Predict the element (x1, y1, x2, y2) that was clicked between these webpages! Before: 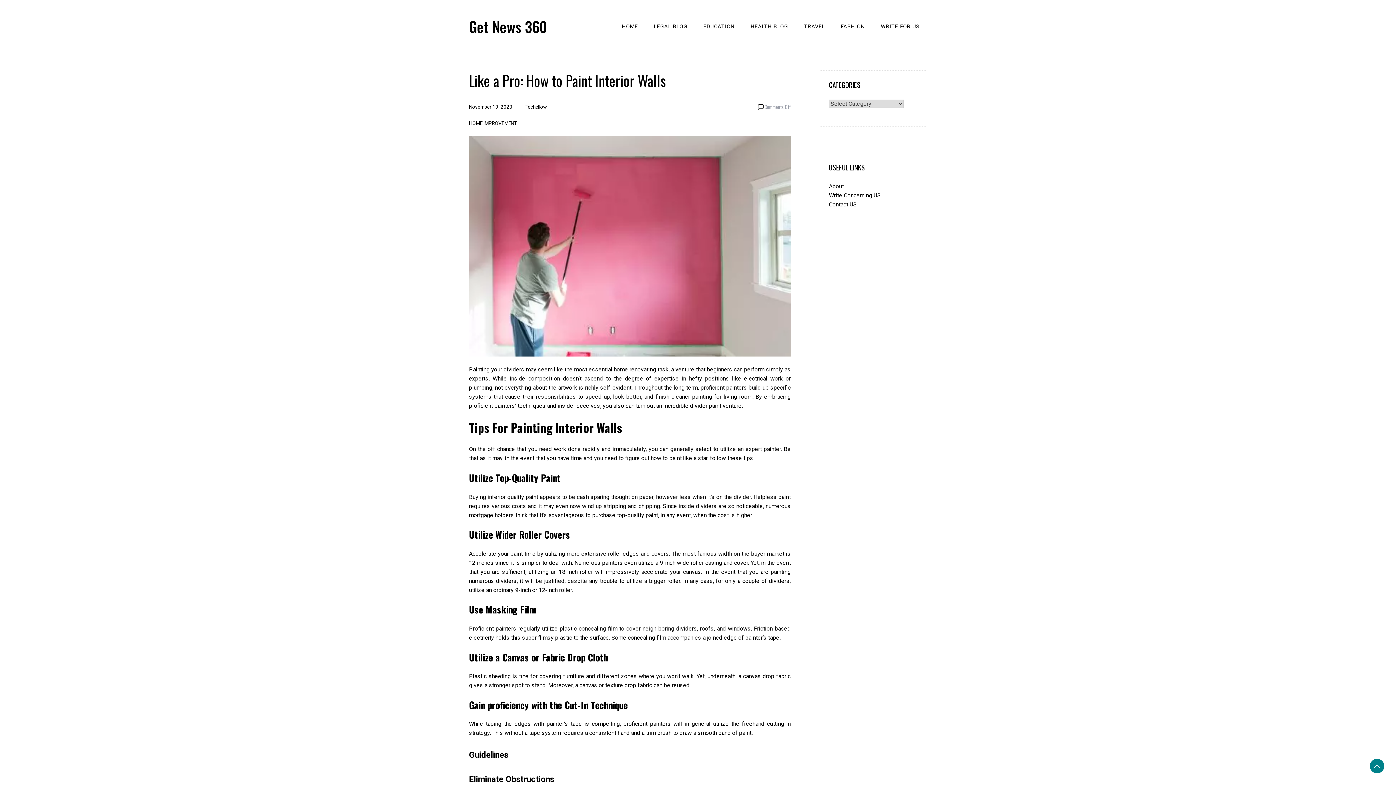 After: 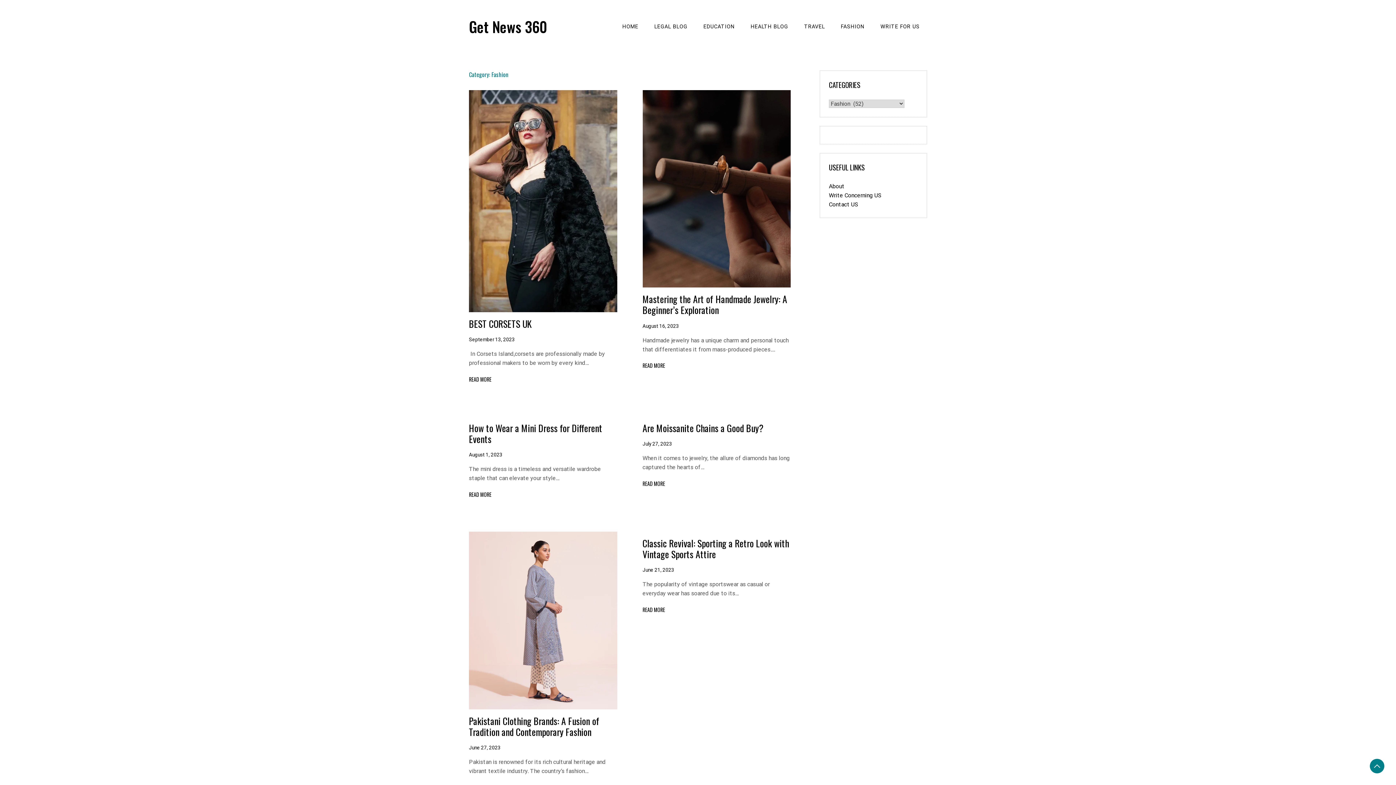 Action: label: FASHION bbox: (833, 19, 872, 33)